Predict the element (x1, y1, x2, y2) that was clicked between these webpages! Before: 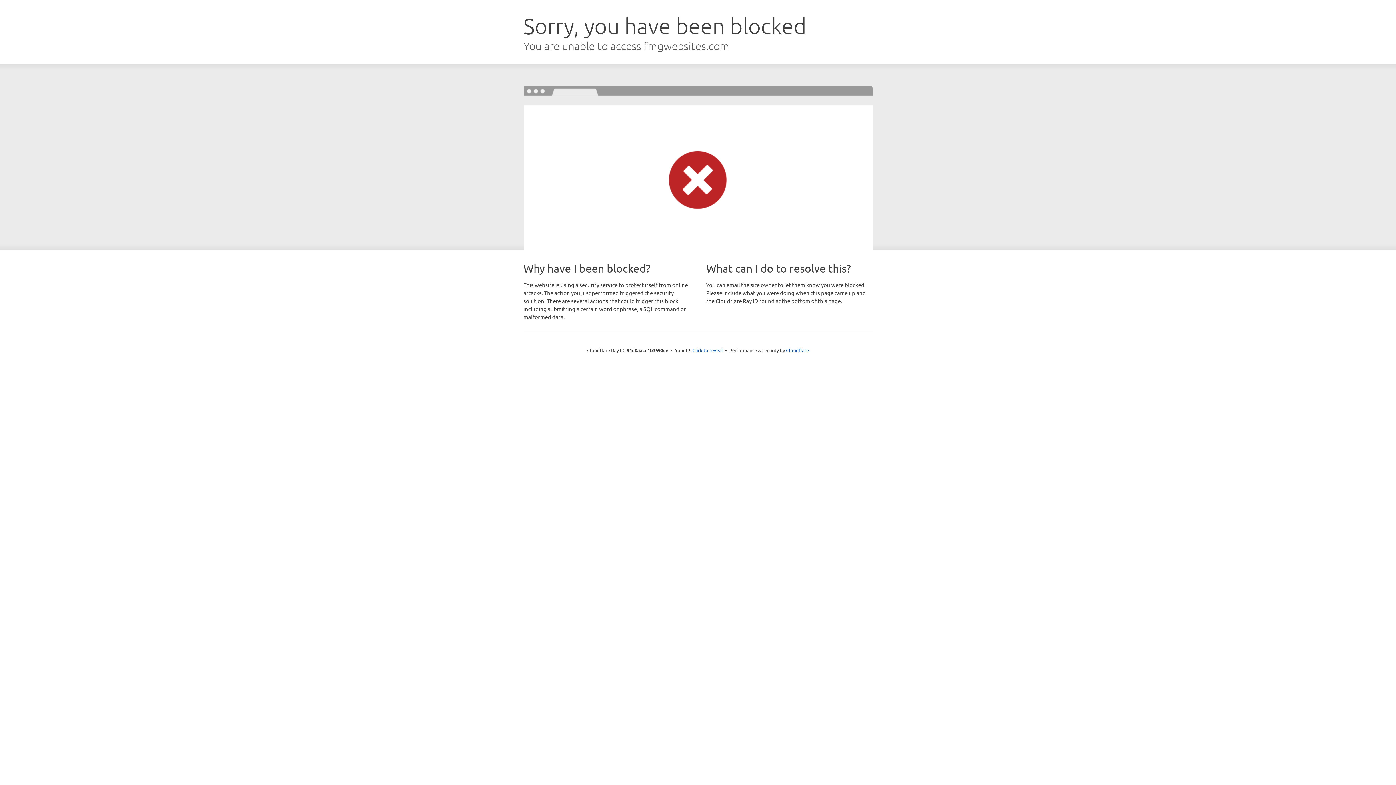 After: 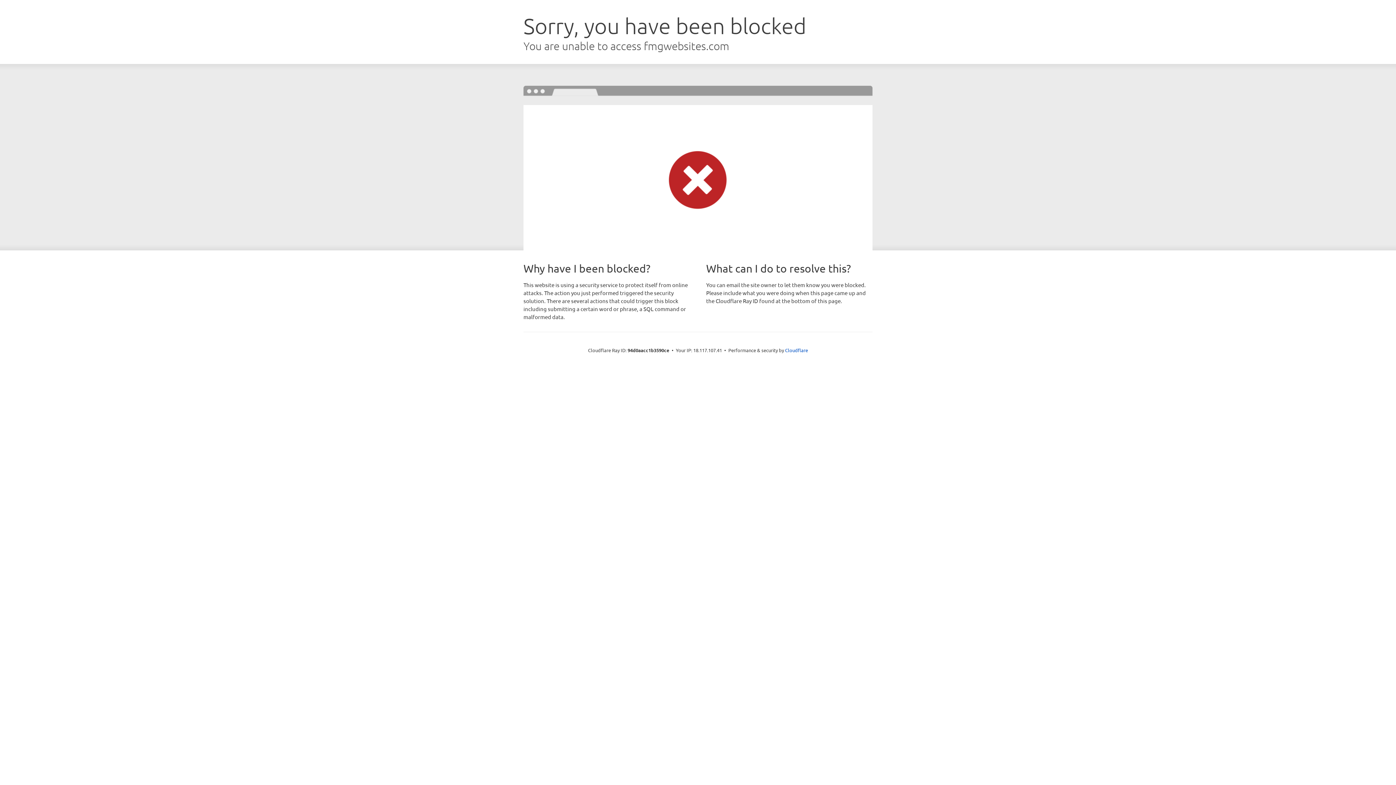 Action: label: Click to reveal bbox: (692, 346, 723, 353)